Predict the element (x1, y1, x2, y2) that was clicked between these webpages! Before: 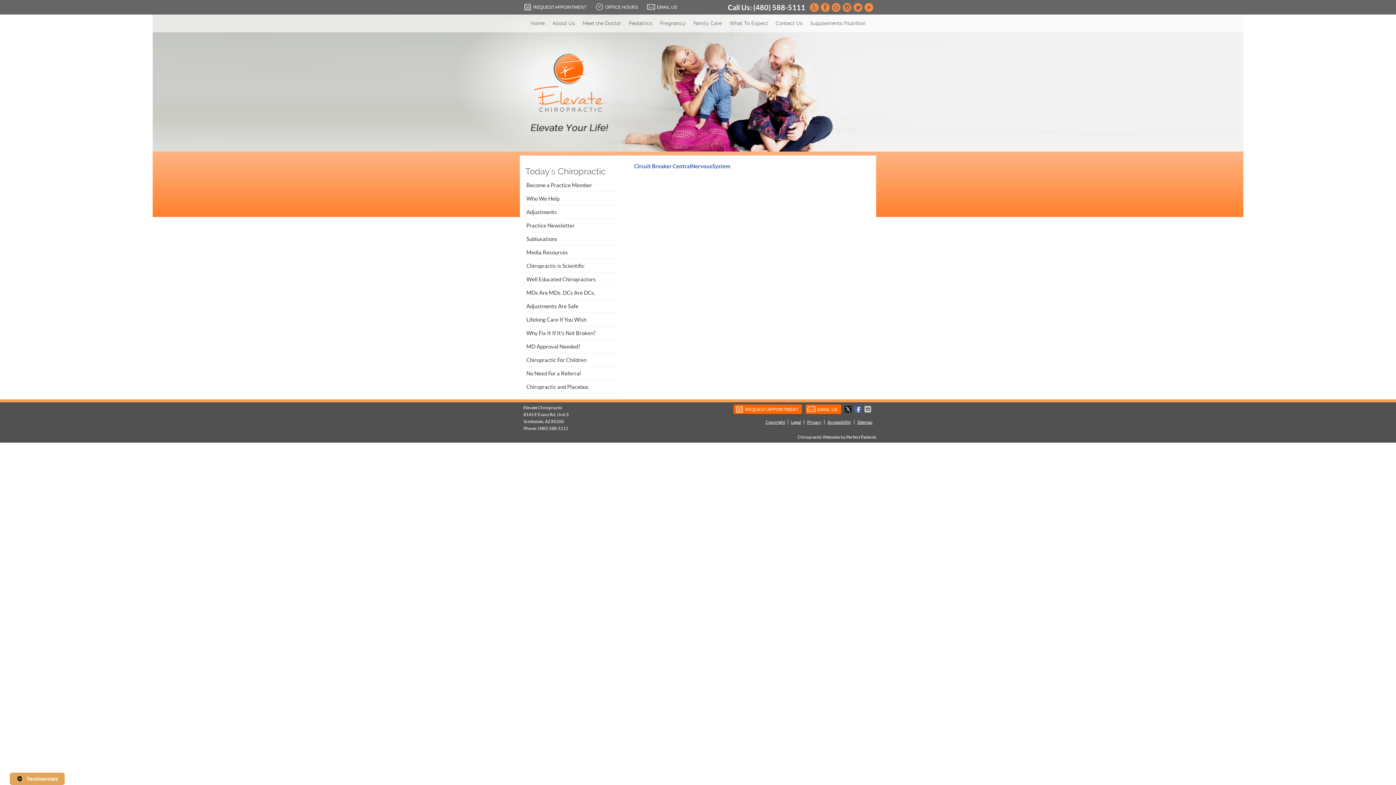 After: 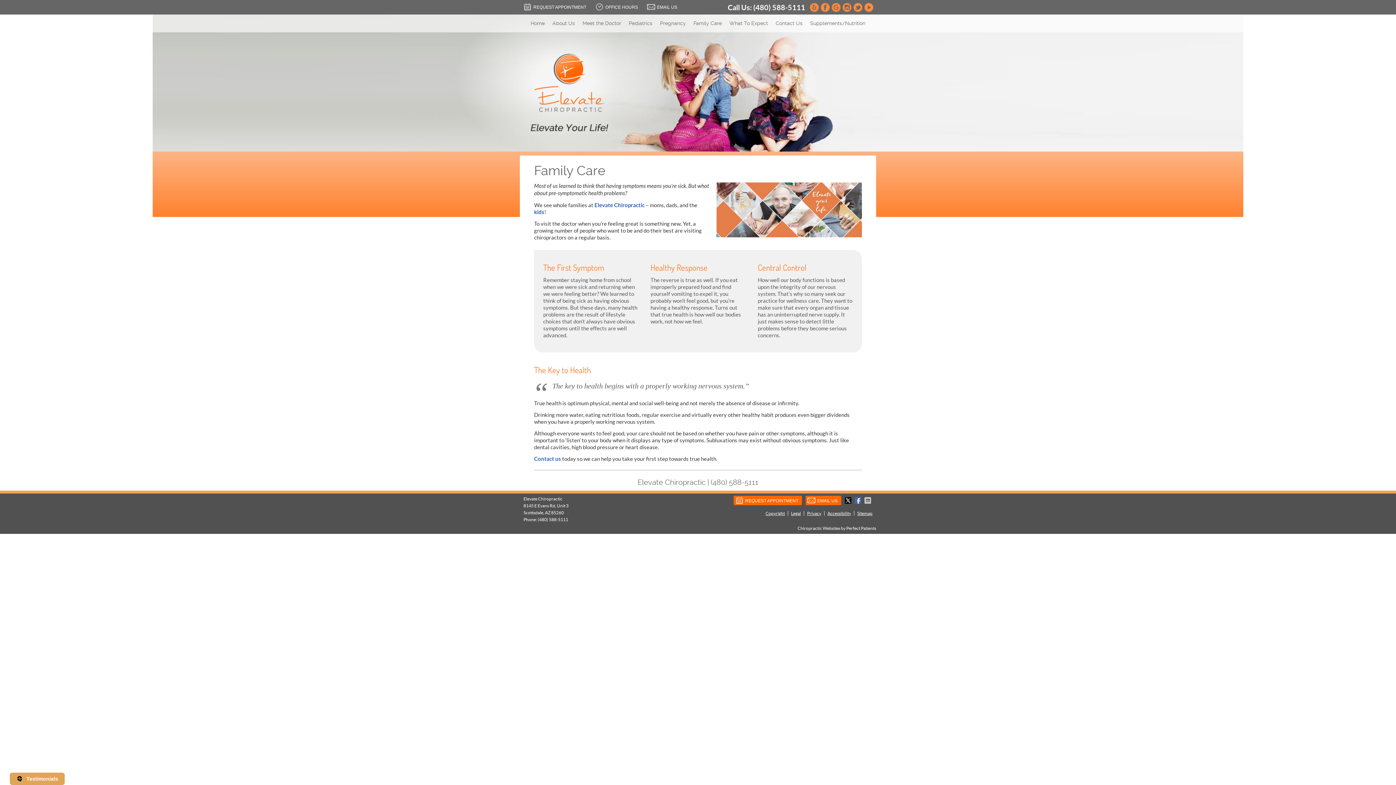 Action: label: Family Care bbox: (690, 18, 726, 28)